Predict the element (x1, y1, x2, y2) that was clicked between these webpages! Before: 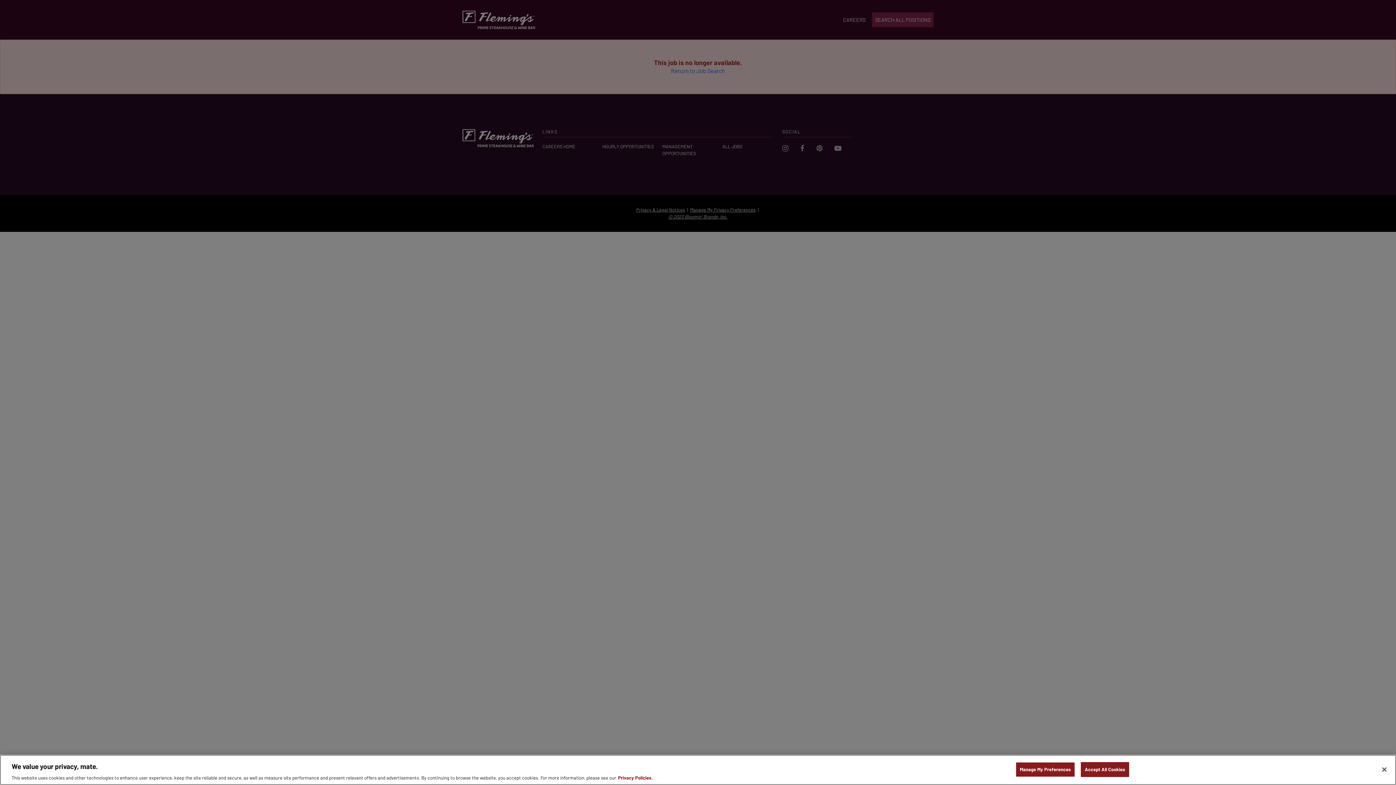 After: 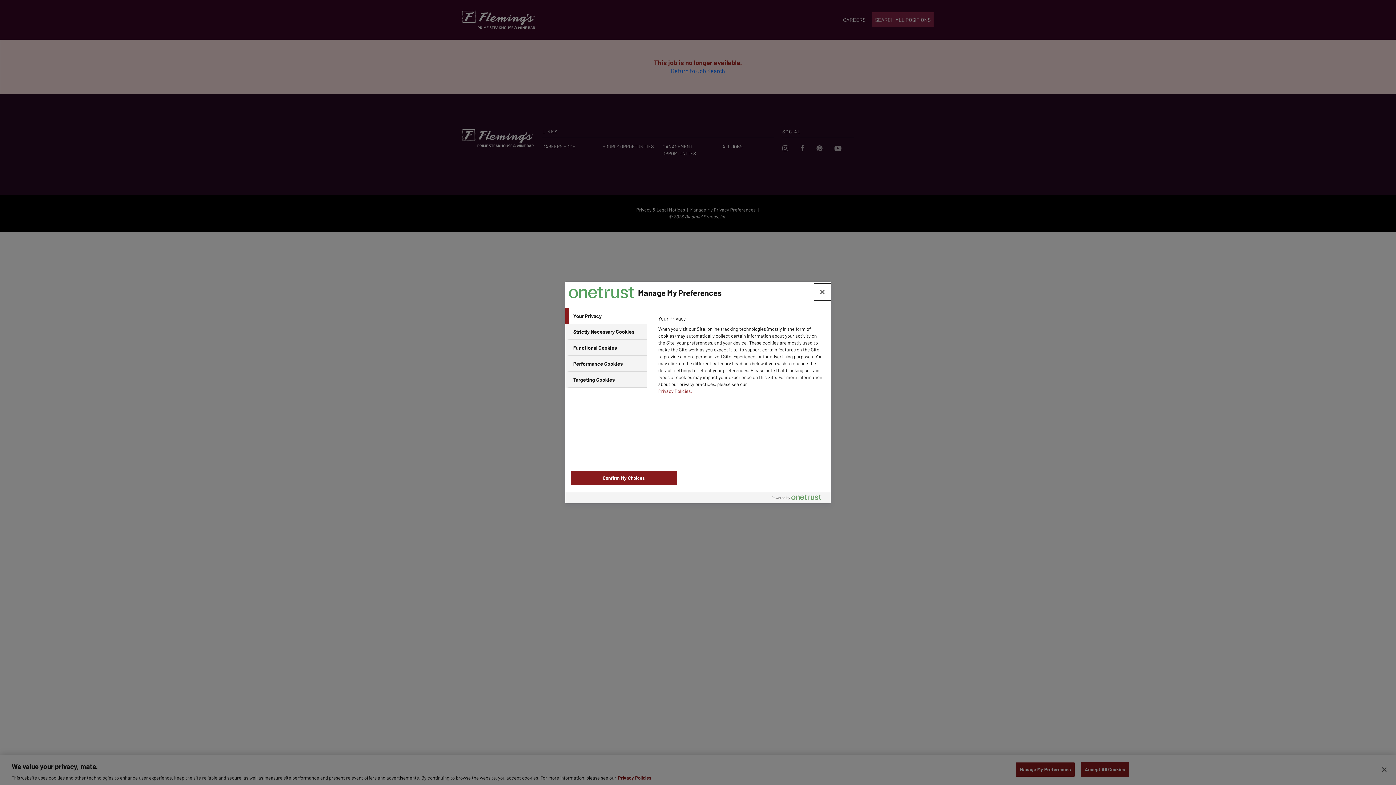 Action: bbox: (1016, 762, 1075, 777) label: Manage My Preferences